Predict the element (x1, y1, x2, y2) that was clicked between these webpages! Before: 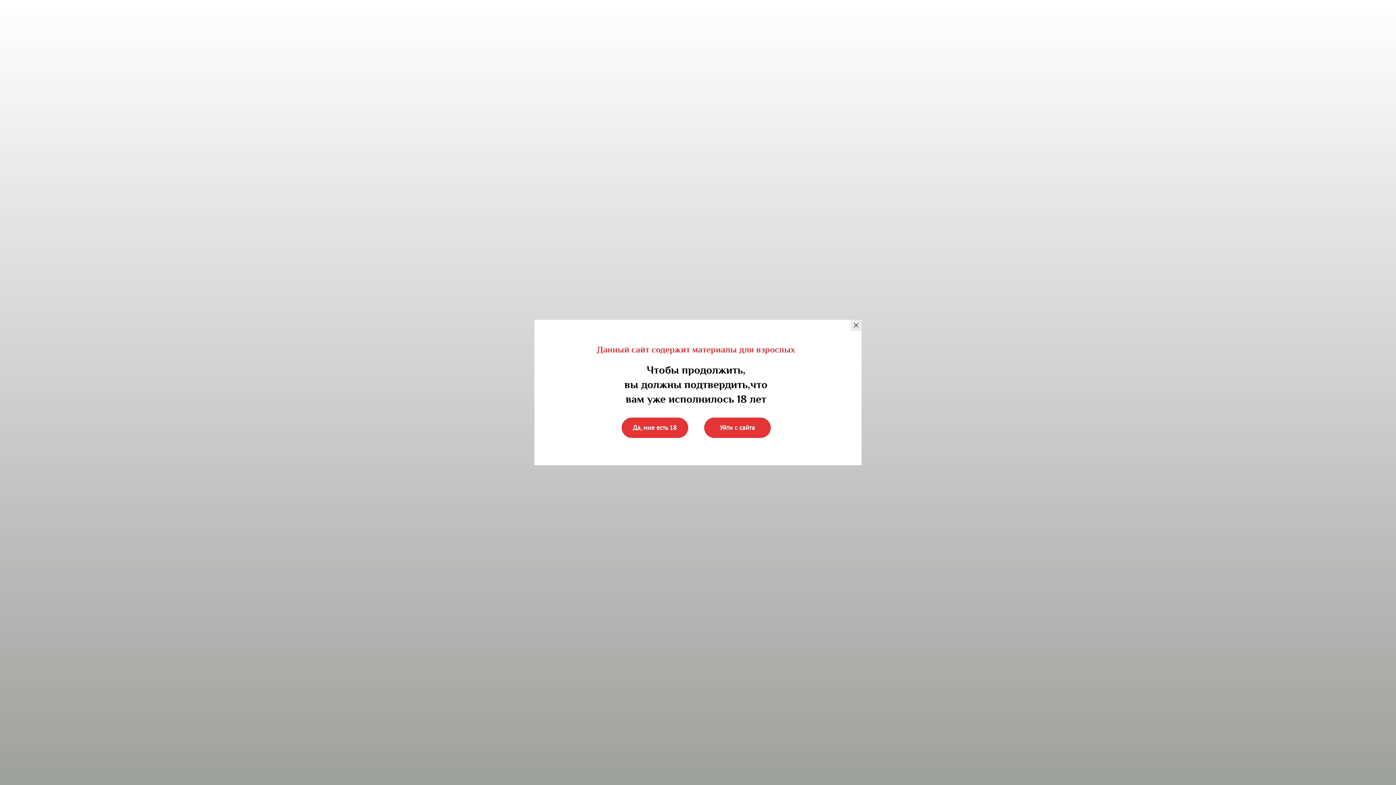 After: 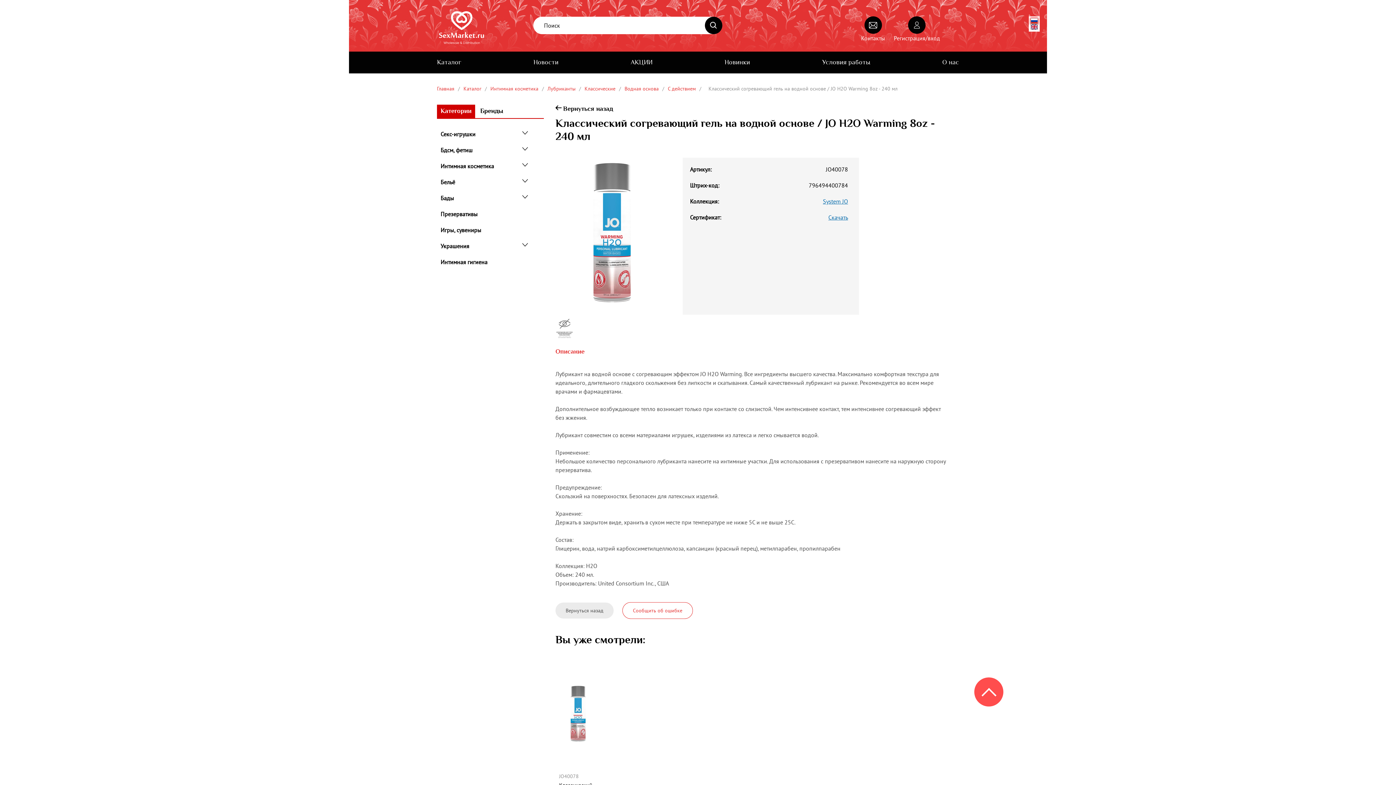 Action: bbox: (621, 417, 688, 438) label: Да, мне есть 18